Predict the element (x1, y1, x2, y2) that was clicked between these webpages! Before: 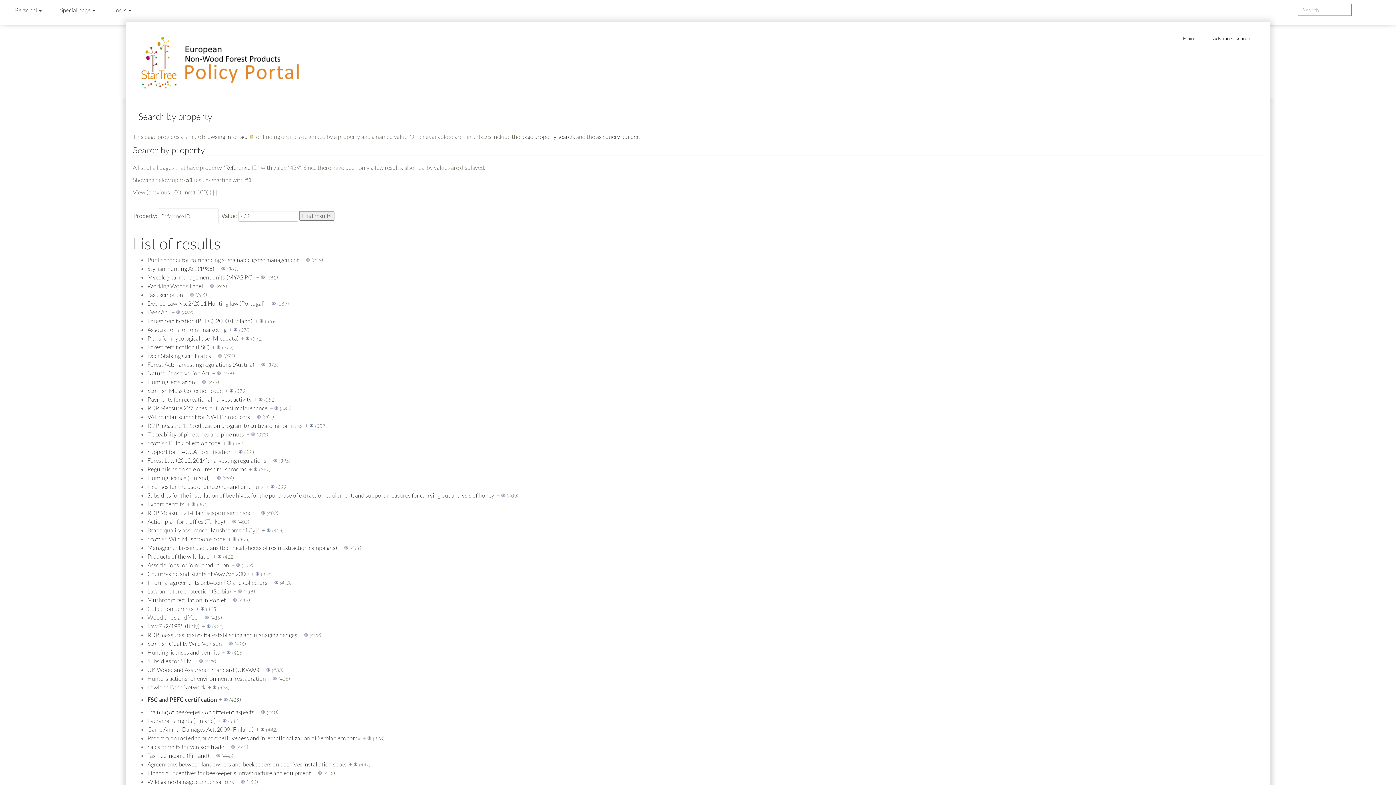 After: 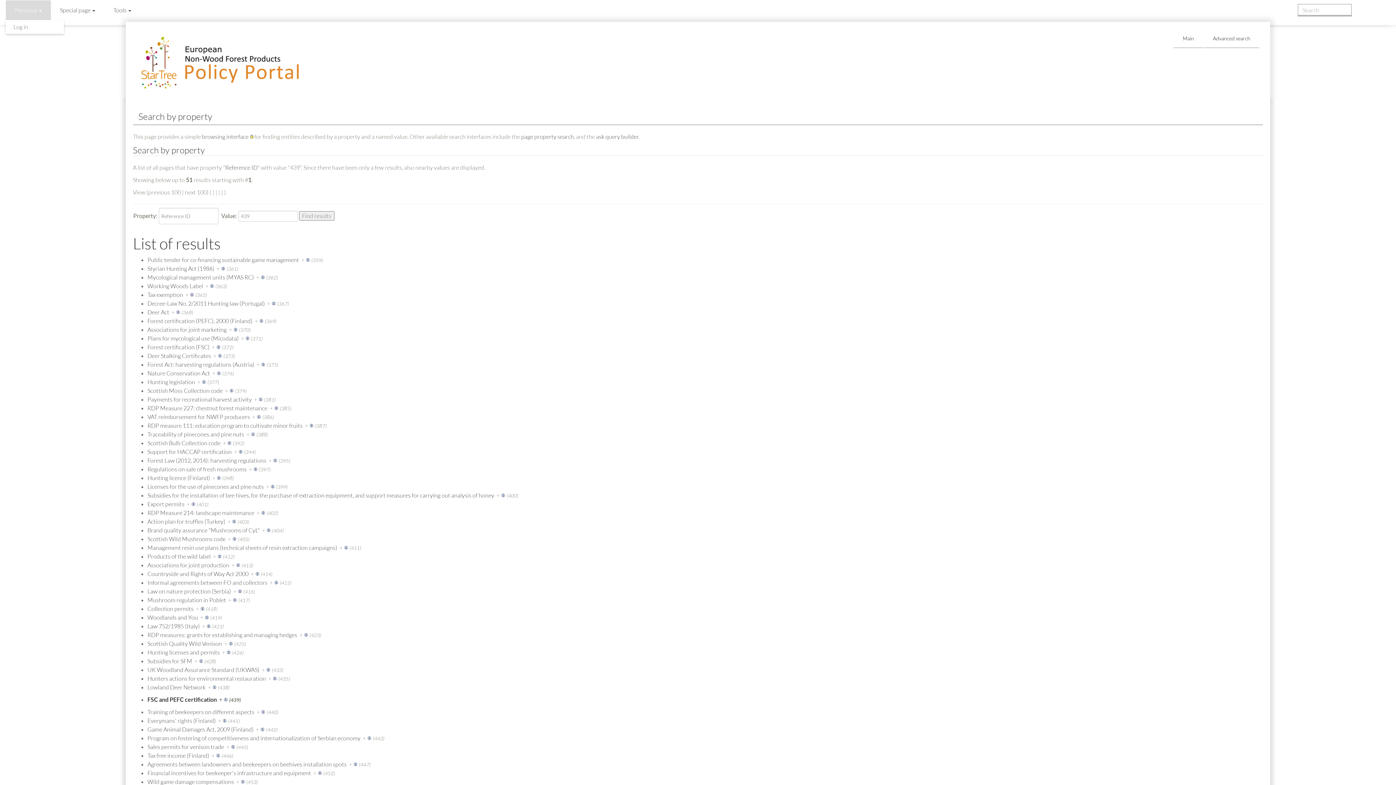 Action: bbox: (5, 0, 50, 20) label: Personal 